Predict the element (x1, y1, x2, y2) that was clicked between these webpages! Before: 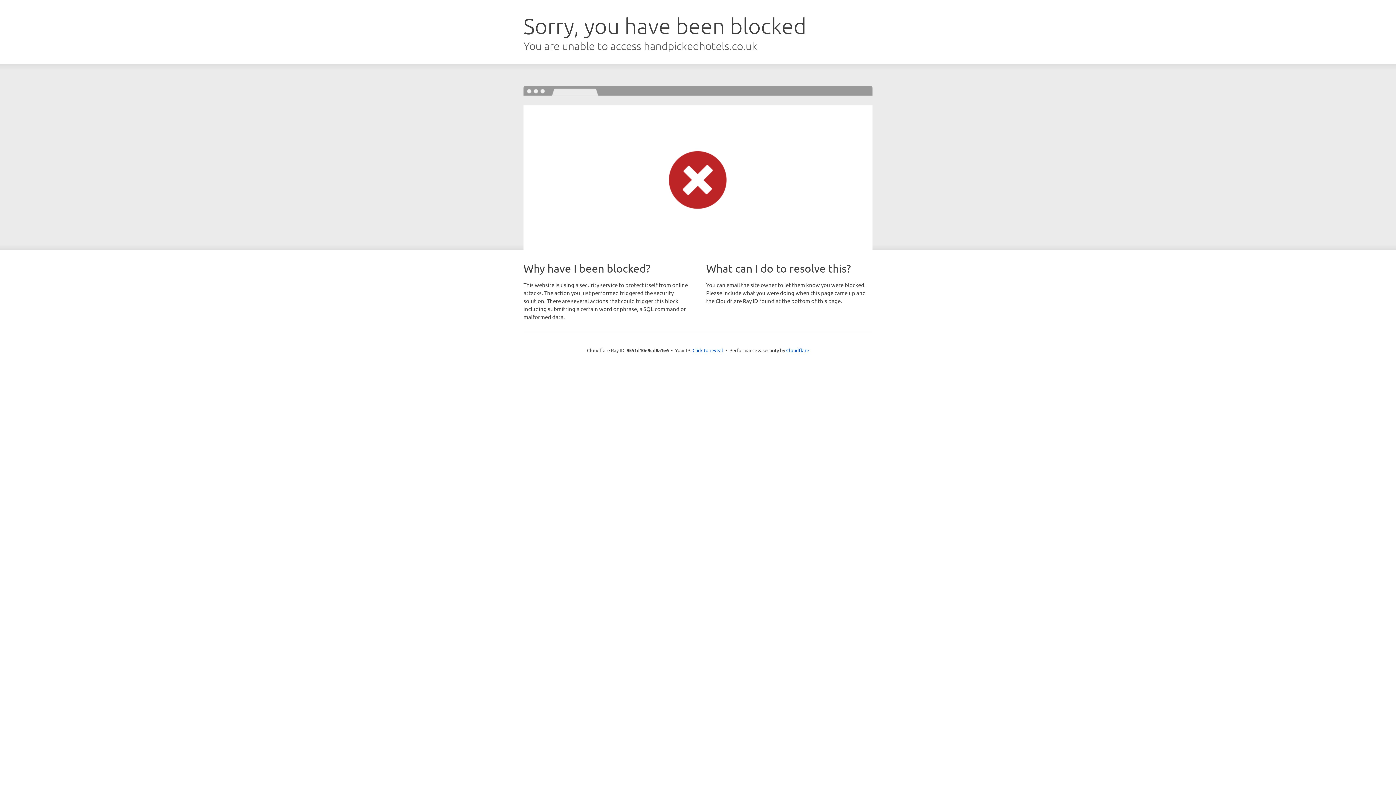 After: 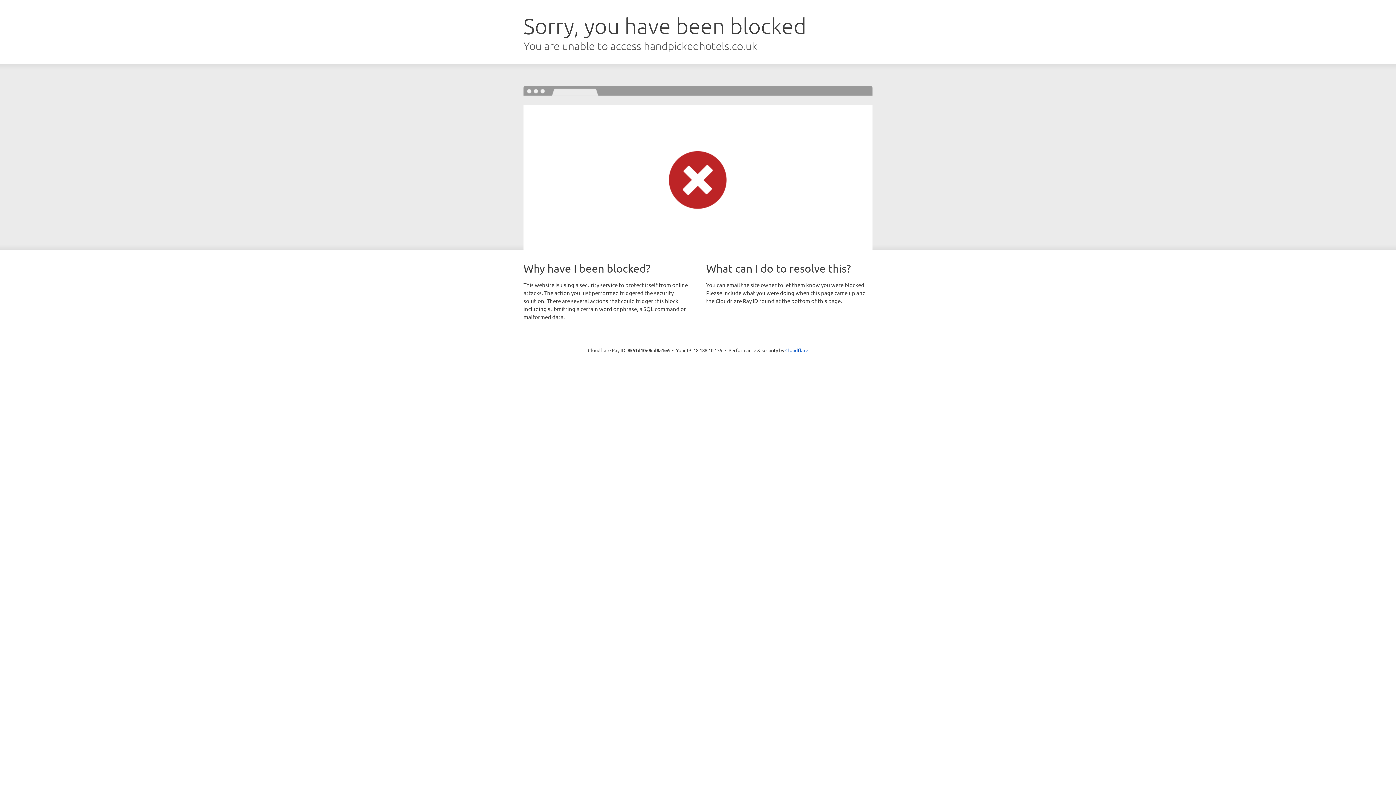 Action: bbox: (692, 346, 723, 353) label: Click to reveal